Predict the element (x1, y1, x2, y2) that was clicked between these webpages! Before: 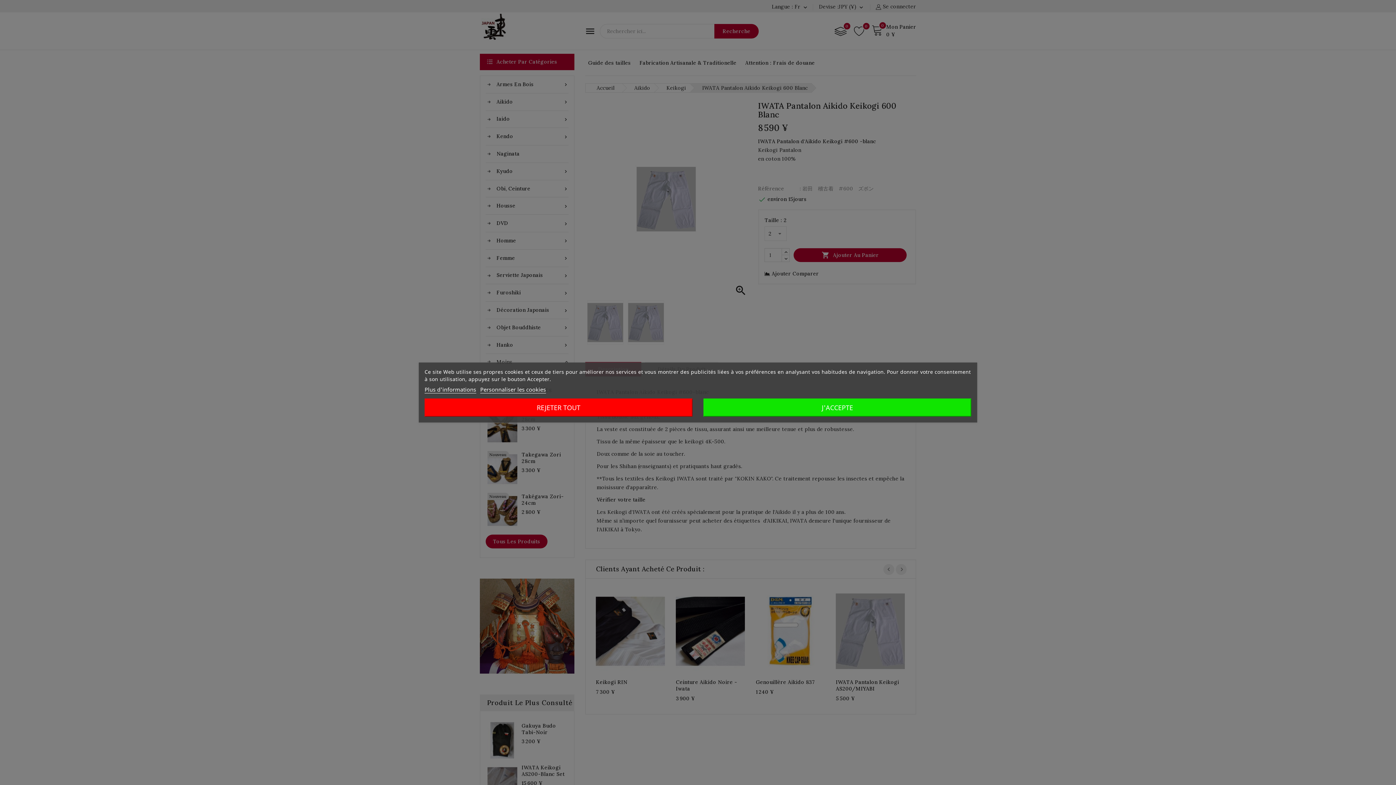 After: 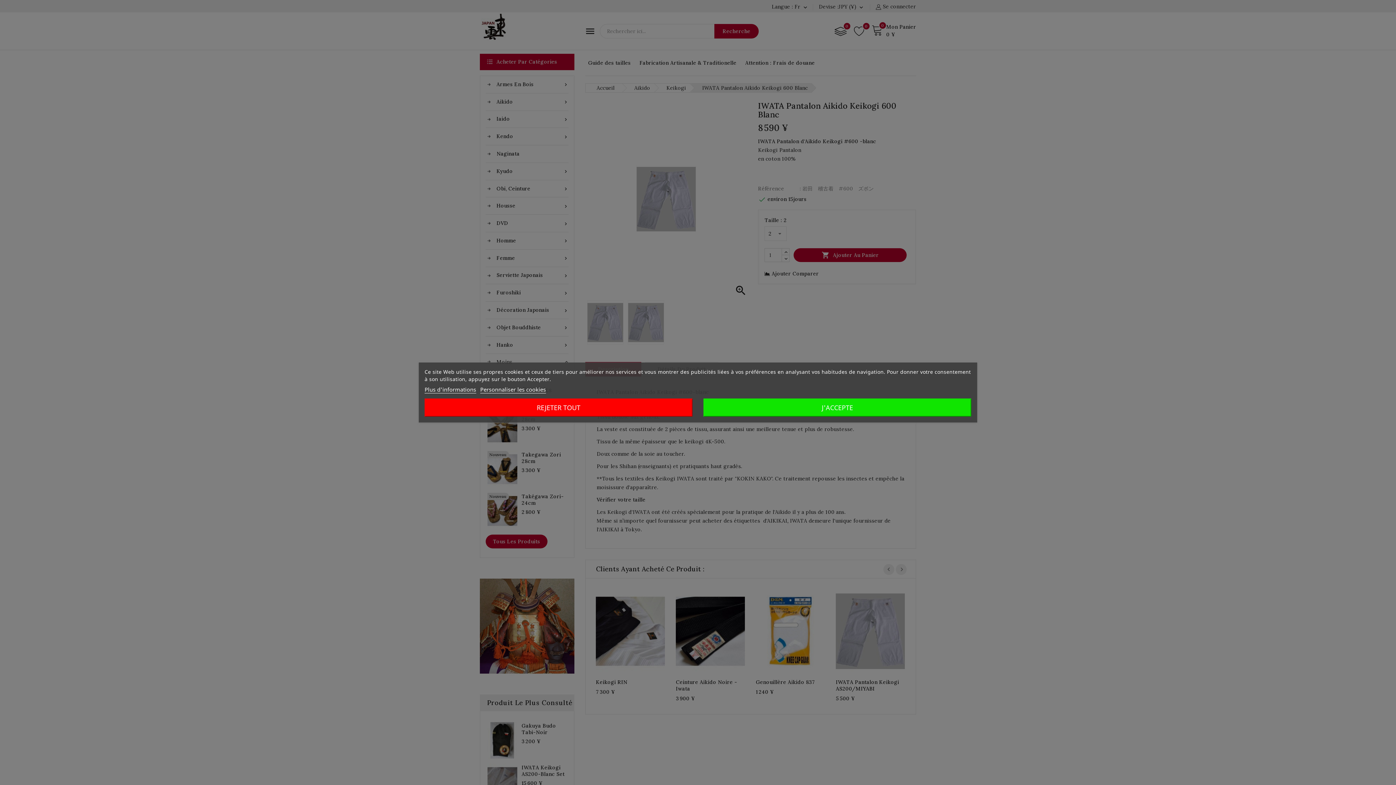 Action: label: Plus d'informations bbox: (424, 386, 476, 393)